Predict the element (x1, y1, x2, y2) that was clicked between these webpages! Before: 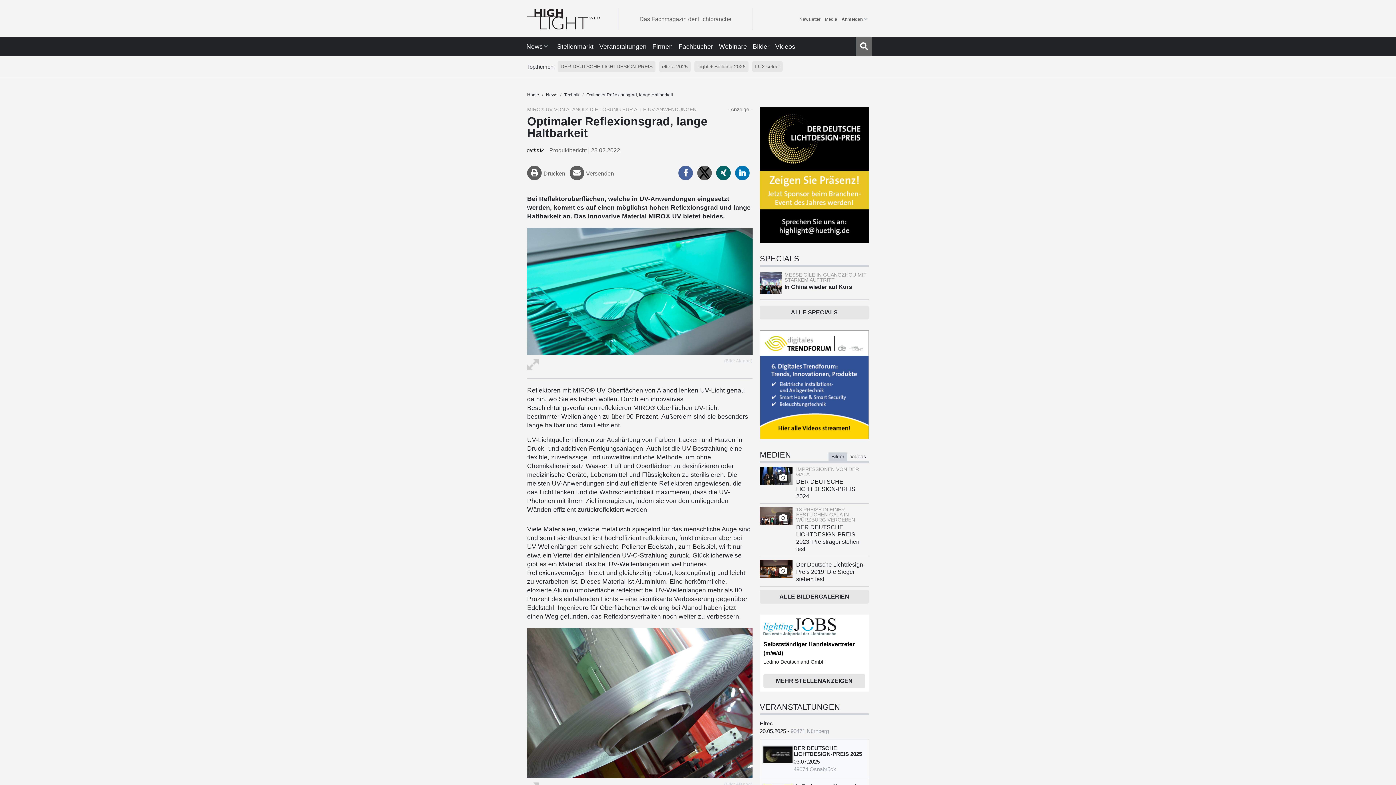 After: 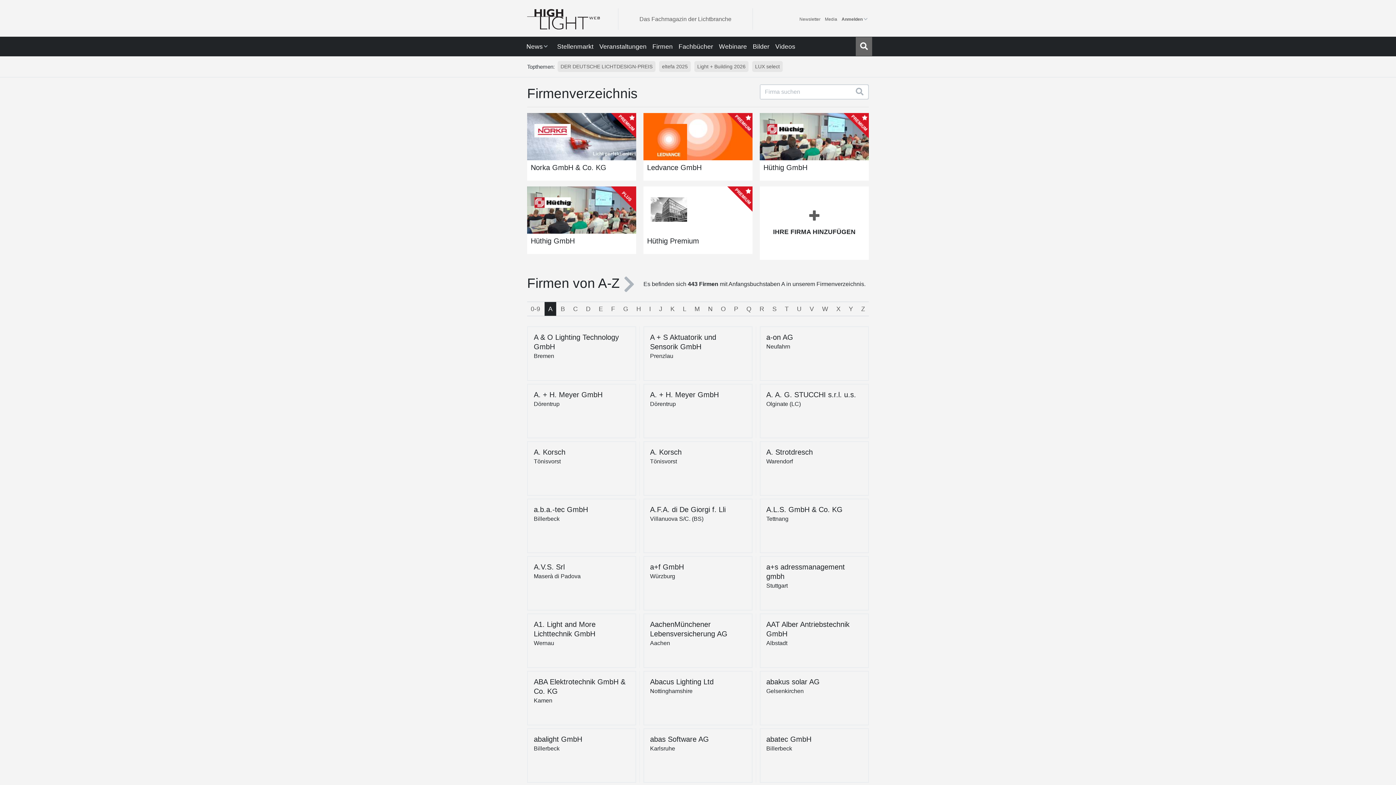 Action: label: Firmen bbox: (649, 36, 675, 56)